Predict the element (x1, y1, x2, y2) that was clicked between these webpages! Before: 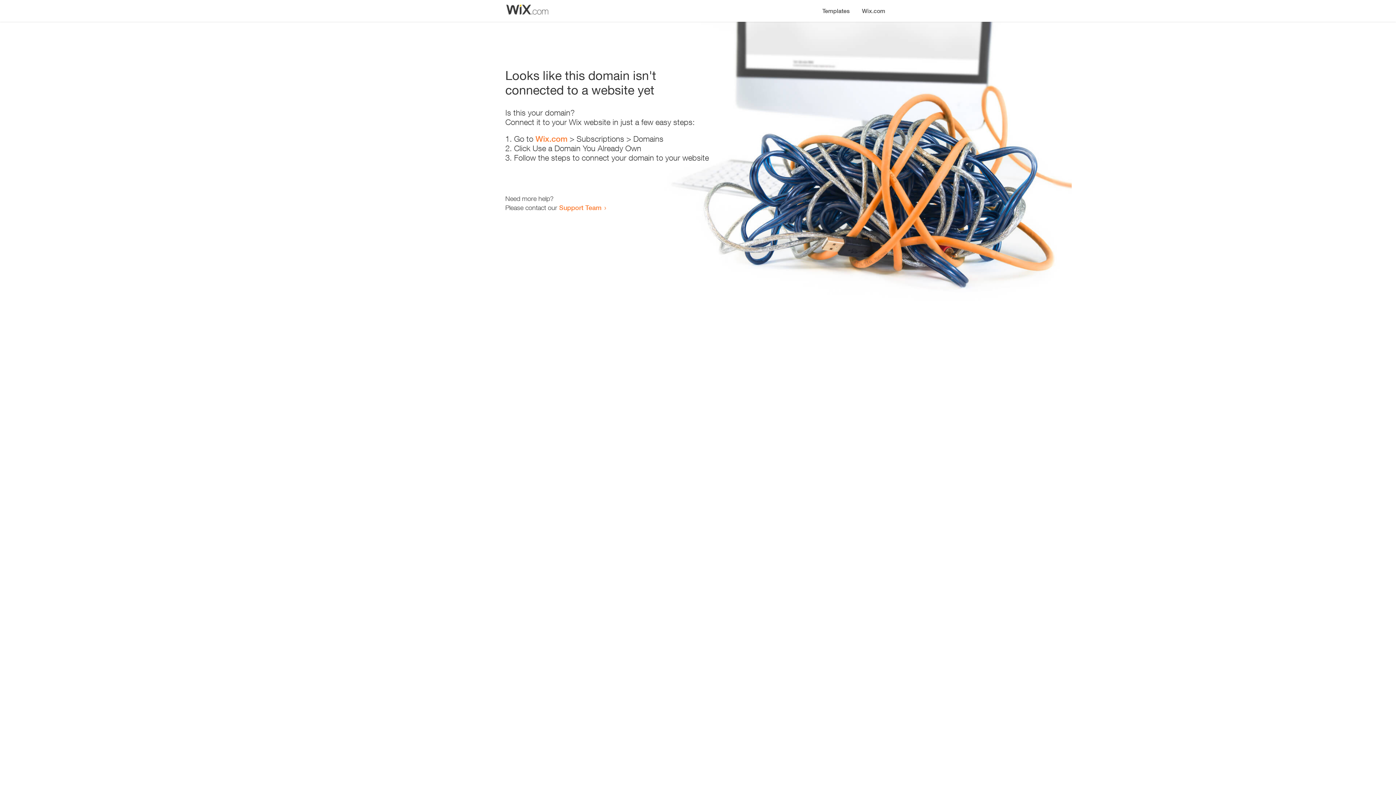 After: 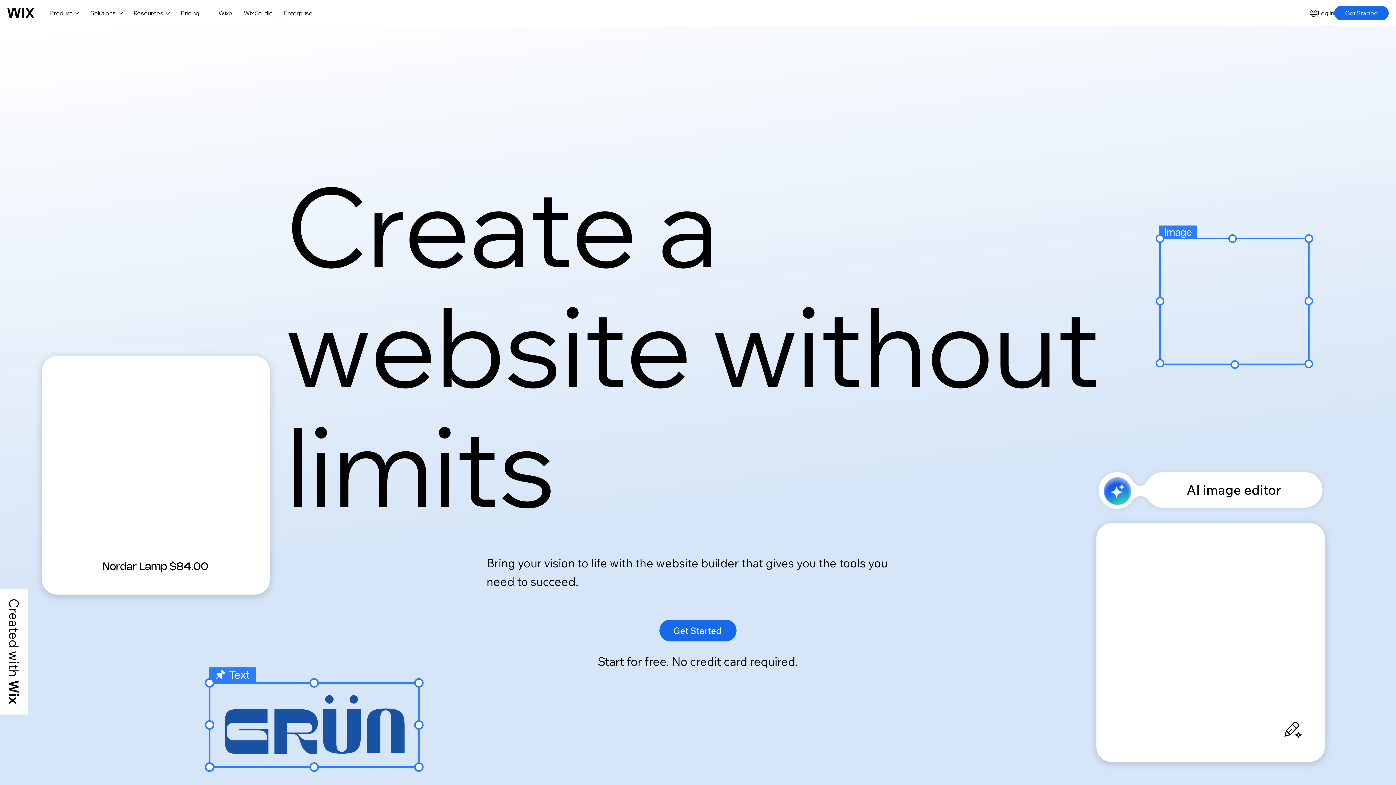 Action: bbox: (856, 0, 890, 14) label: Wix.com